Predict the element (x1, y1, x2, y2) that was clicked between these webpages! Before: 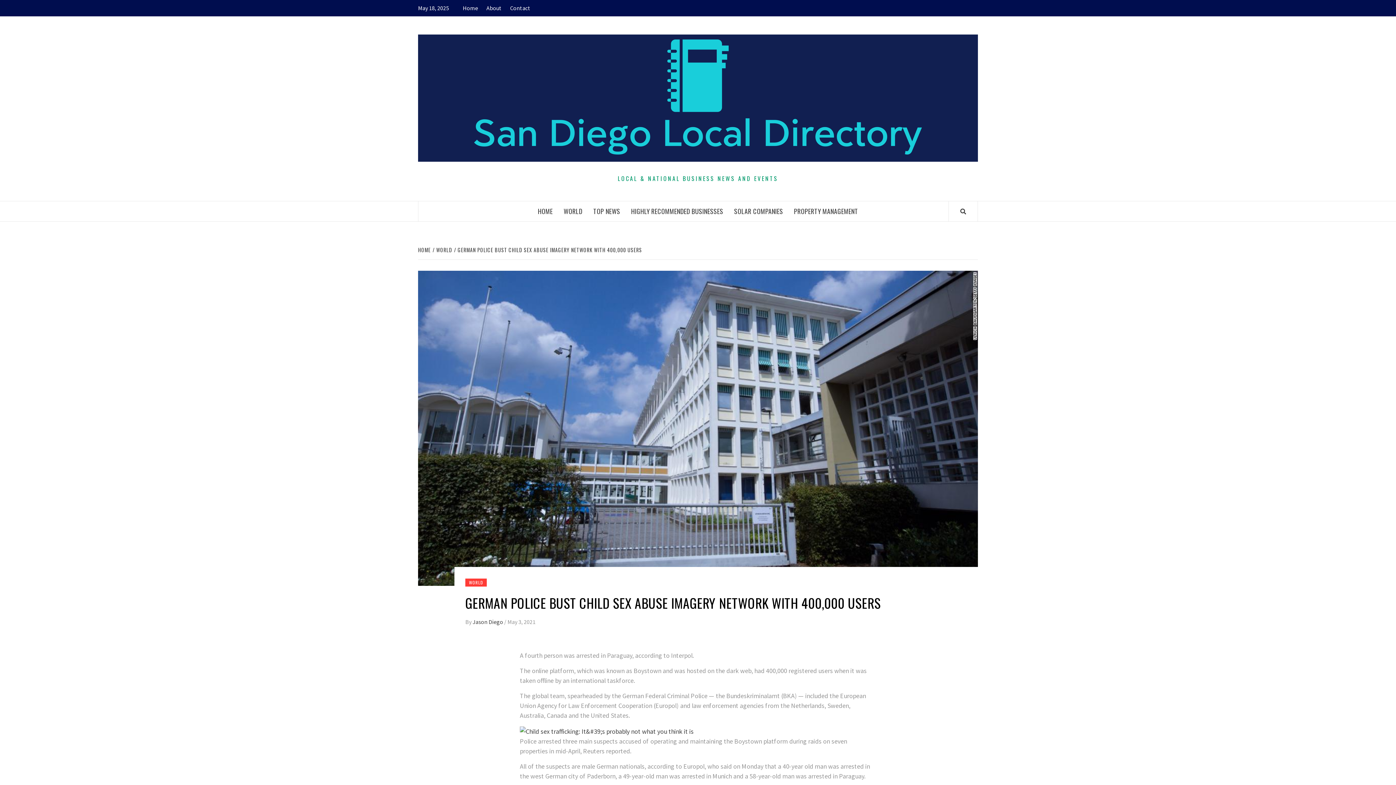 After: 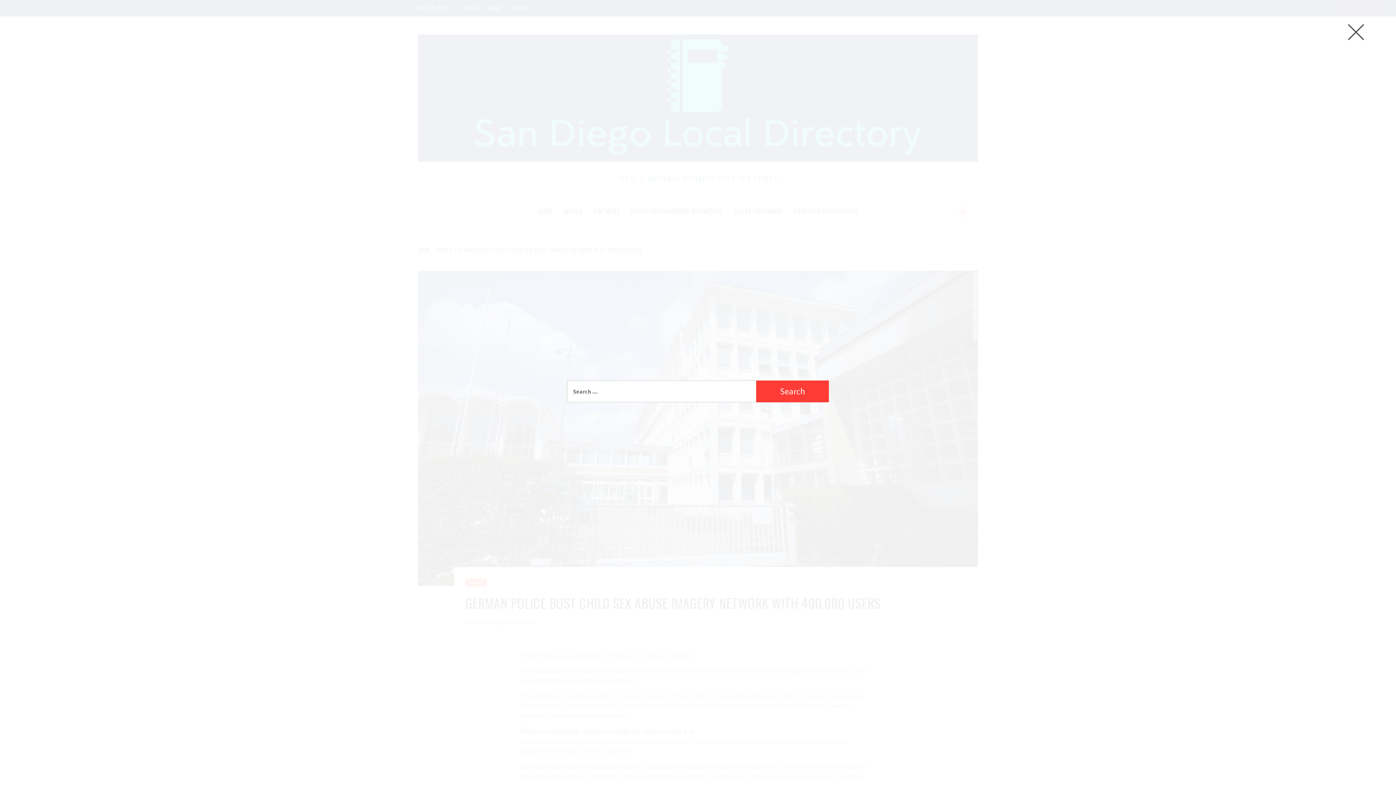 Action: bbox: (960, 206, 966, 215)